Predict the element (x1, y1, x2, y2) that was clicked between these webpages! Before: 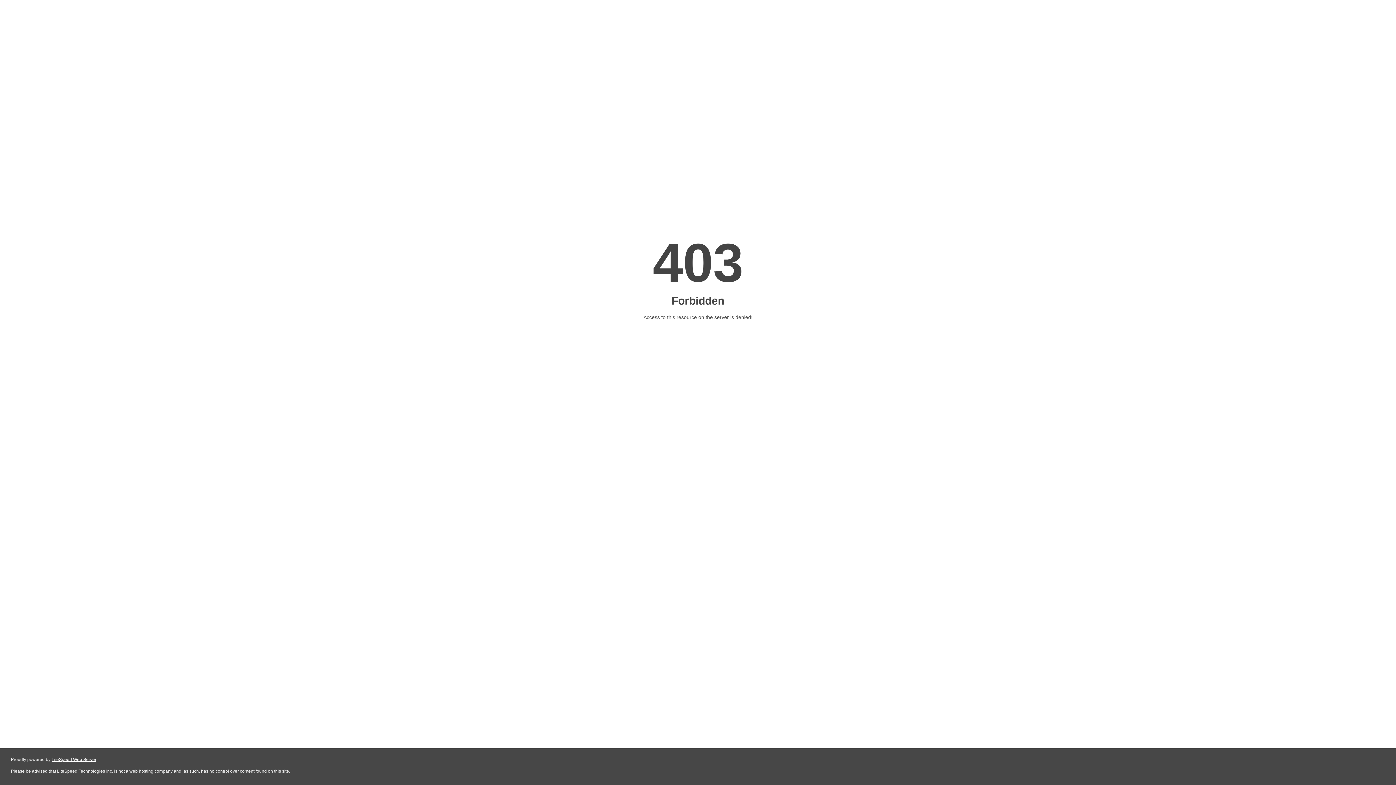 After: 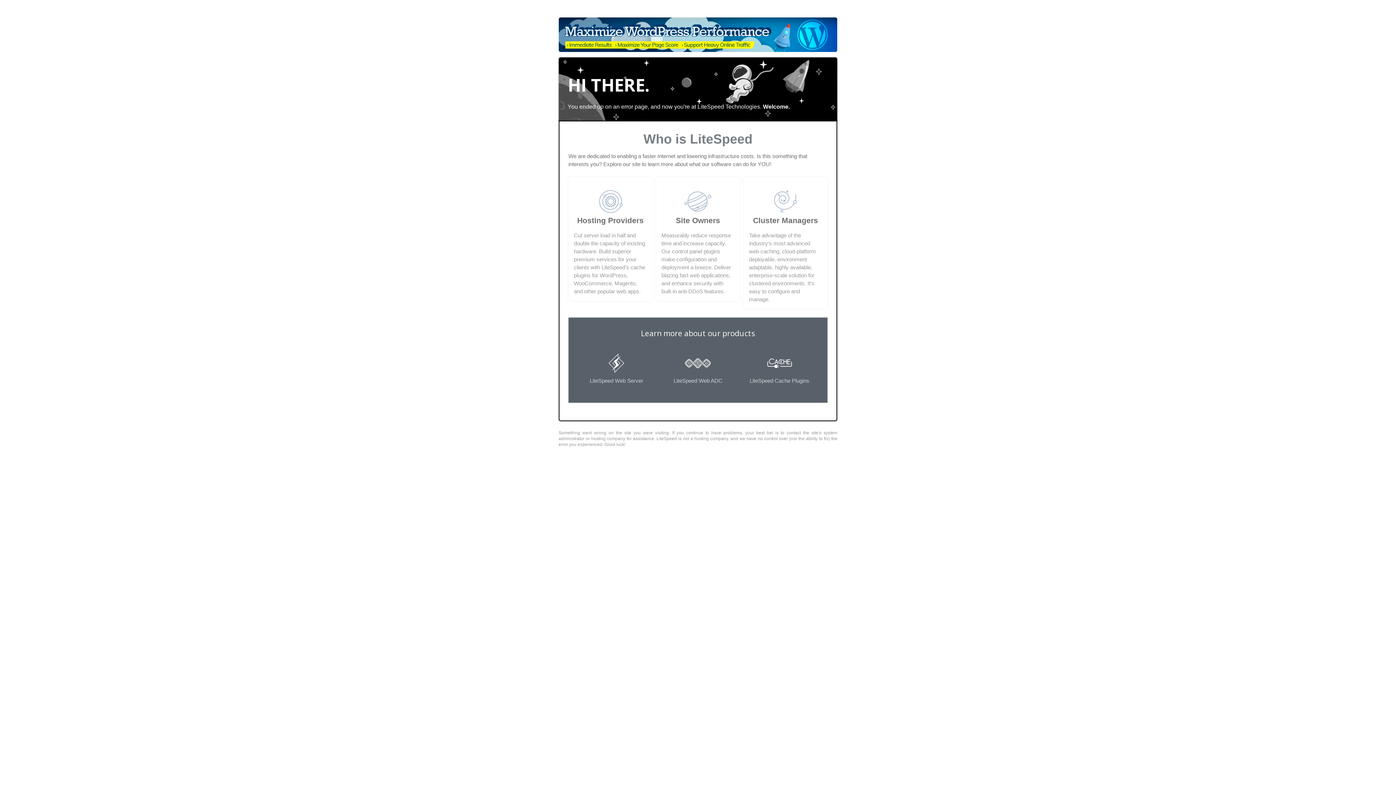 Action: label: LiteSpeed Web Server bbox: (51, 757, 96, 762)